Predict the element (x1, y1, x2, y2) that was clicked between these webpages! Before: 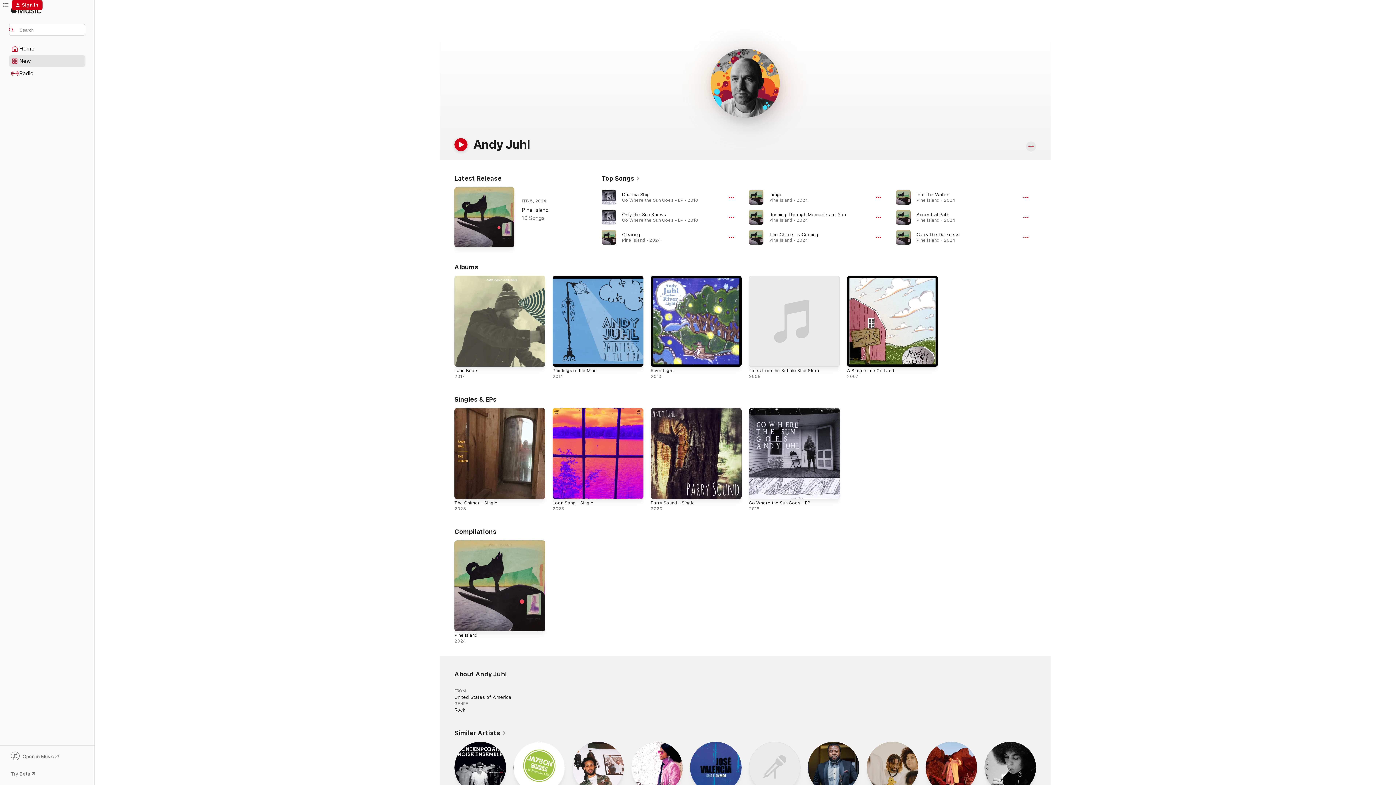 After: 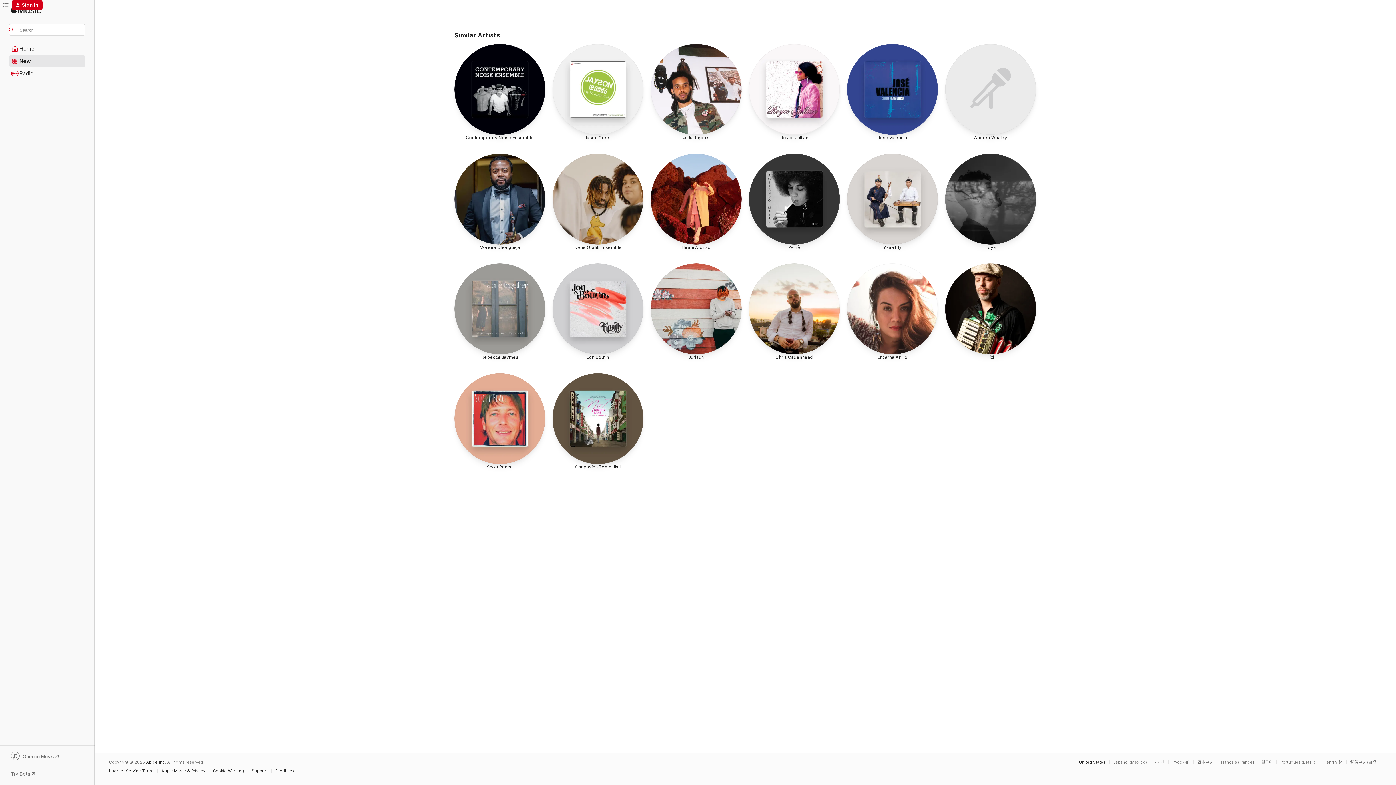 Action: bbox: (454, 729, 506, 737) label: Similar Artists 